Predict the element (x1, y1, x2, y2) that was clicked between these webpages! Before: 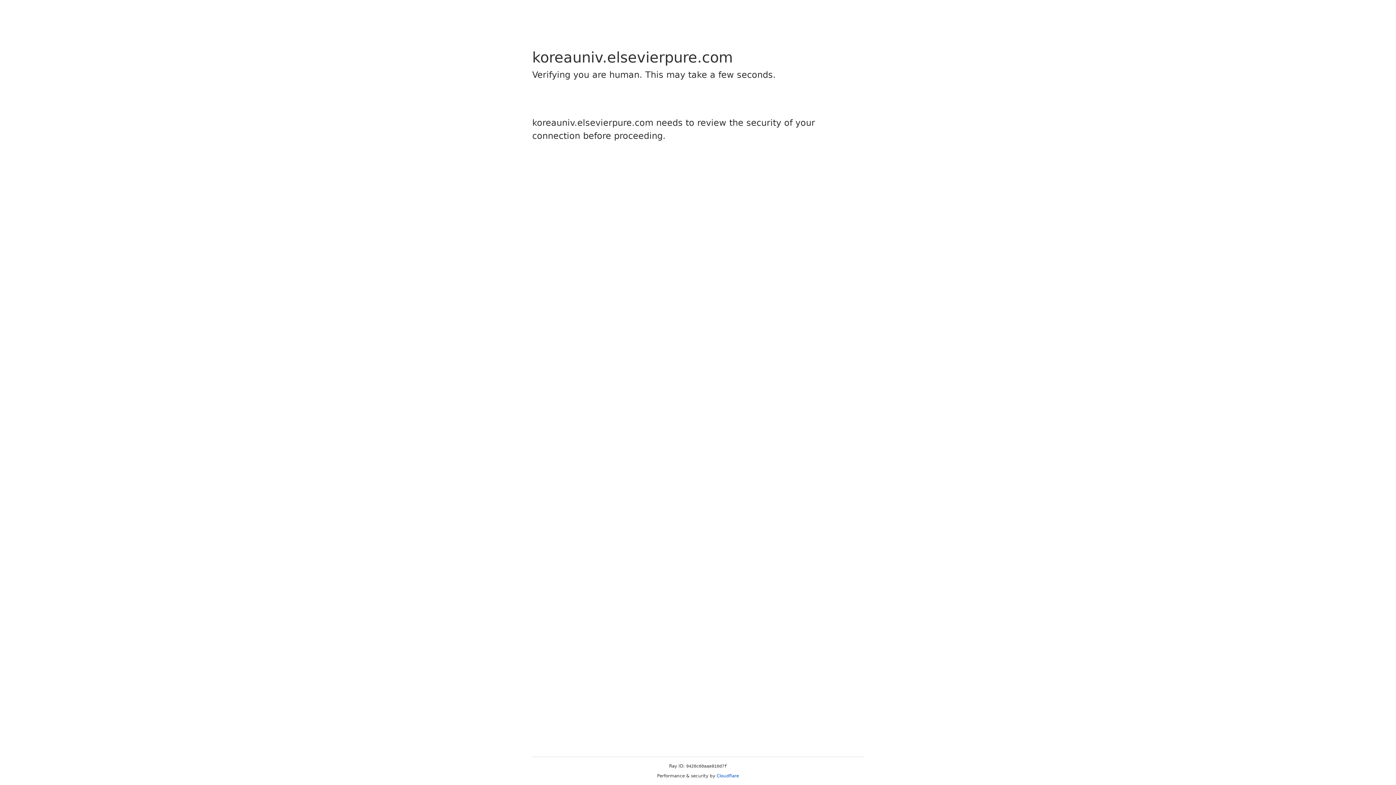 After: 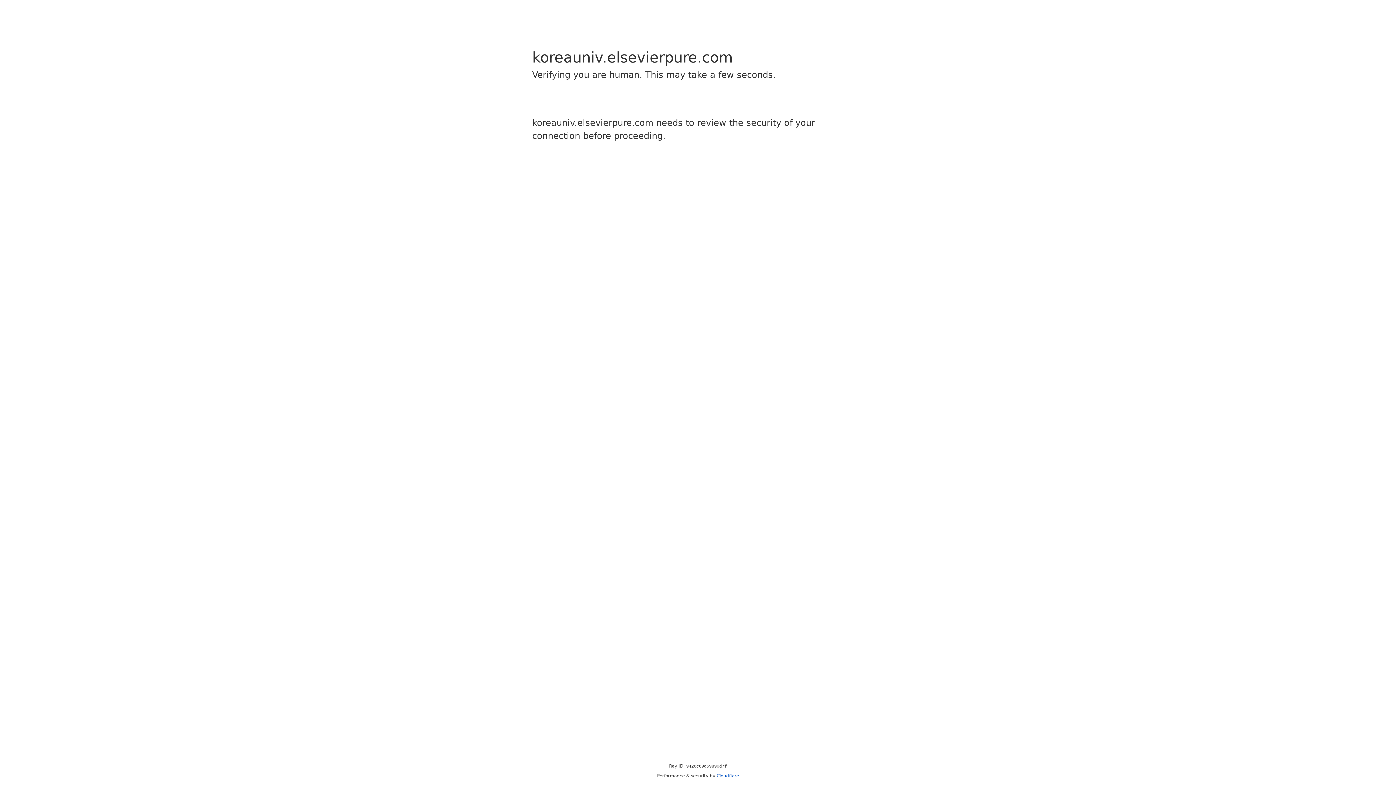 Action: bbox: (716, 773, 739, 778) label: Cloudflare